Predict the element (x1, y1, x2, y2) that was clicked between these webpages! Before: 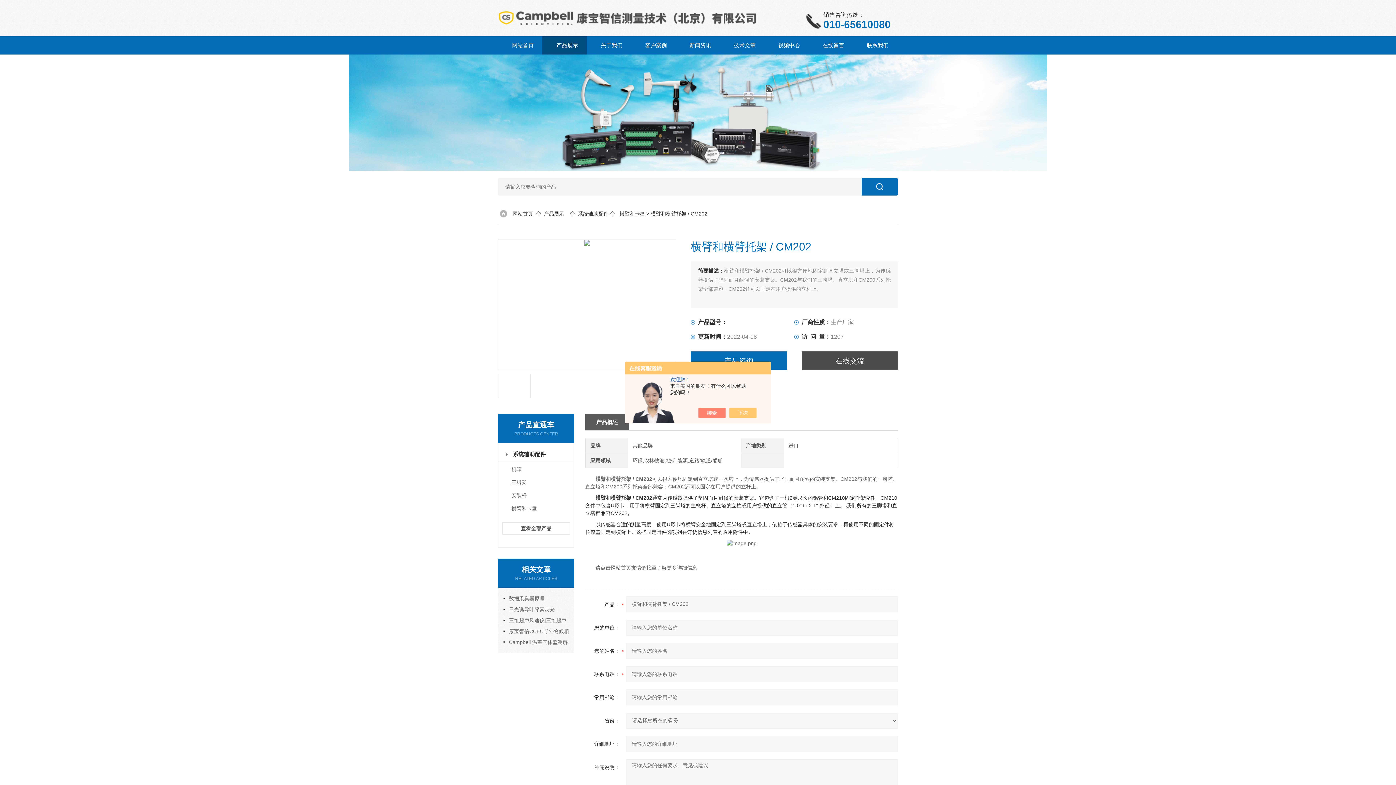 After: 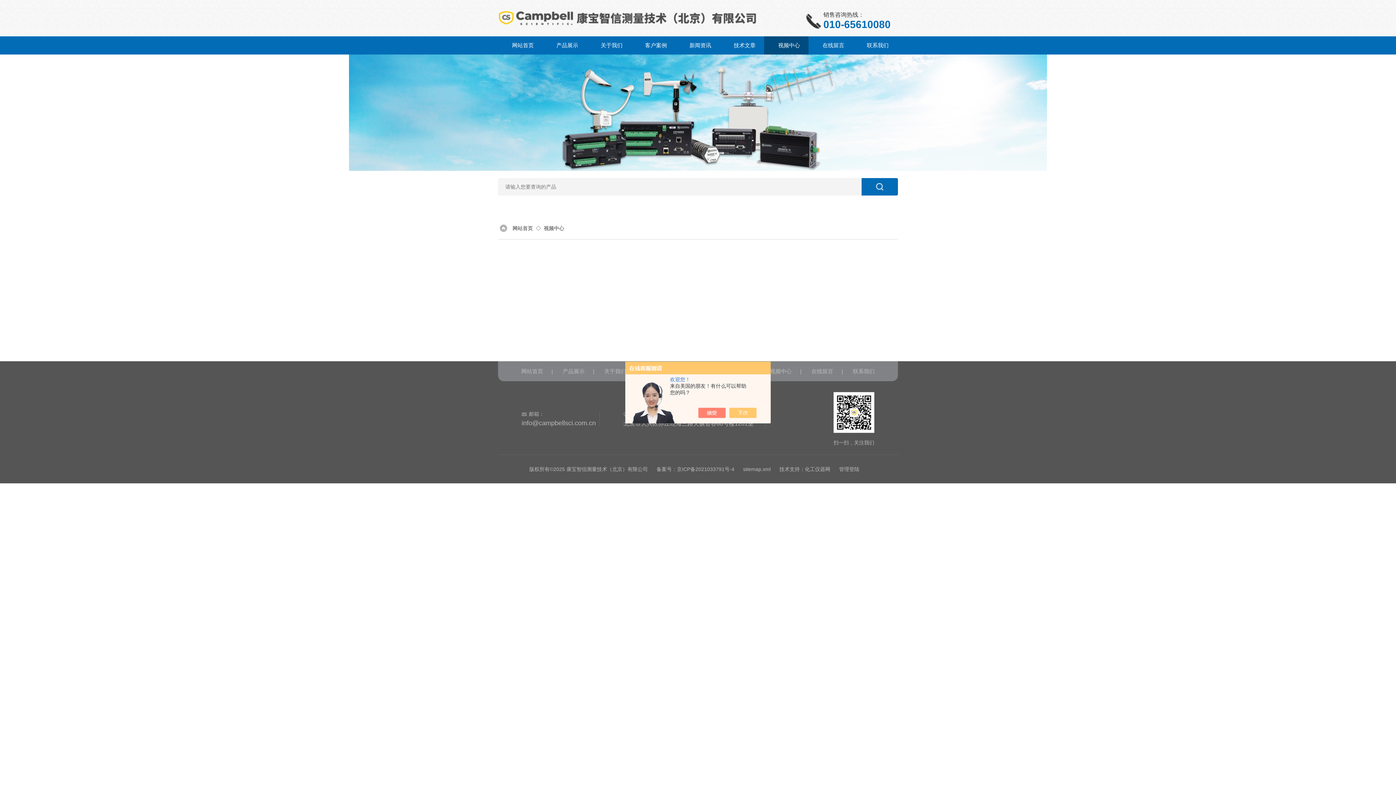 Action: label: 视频中心 bbox: (764, 36, 814, 54)